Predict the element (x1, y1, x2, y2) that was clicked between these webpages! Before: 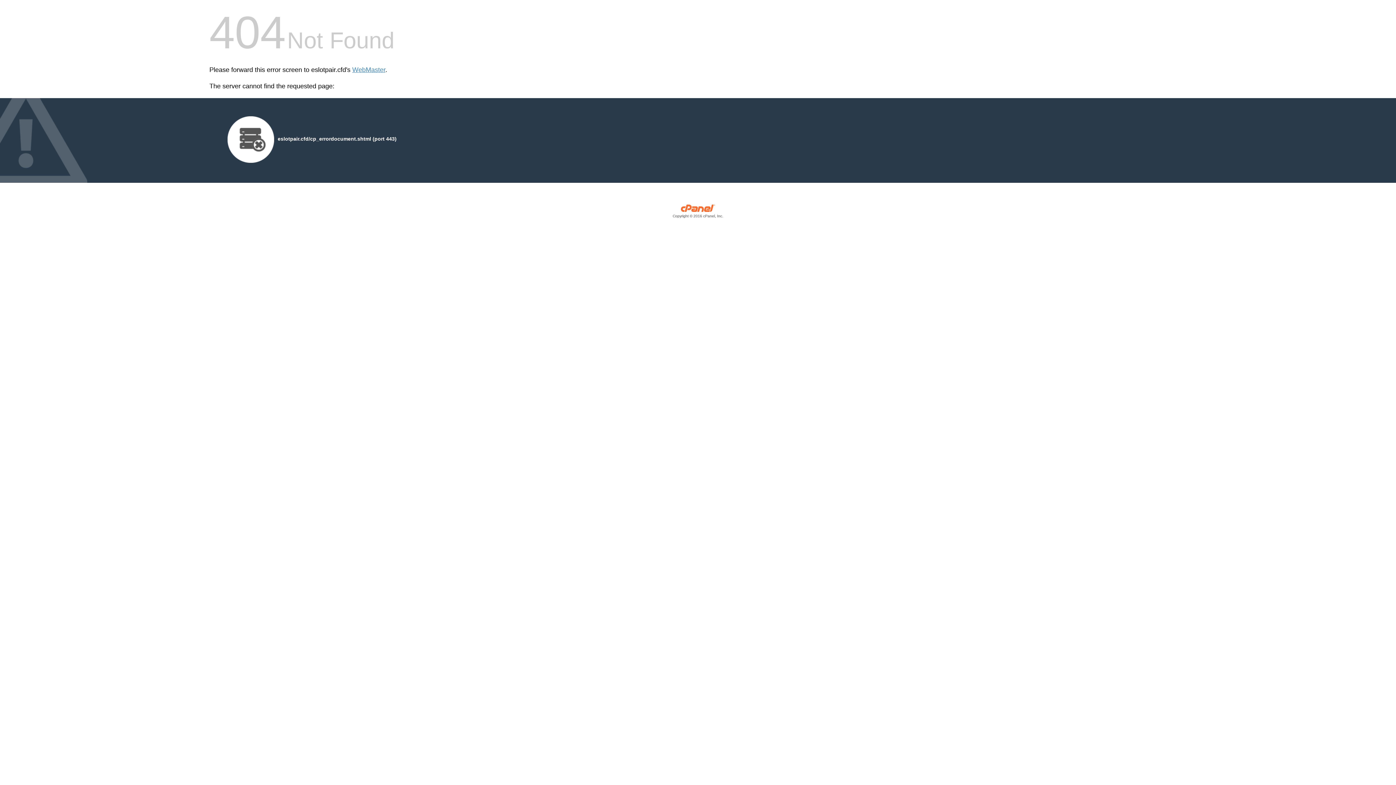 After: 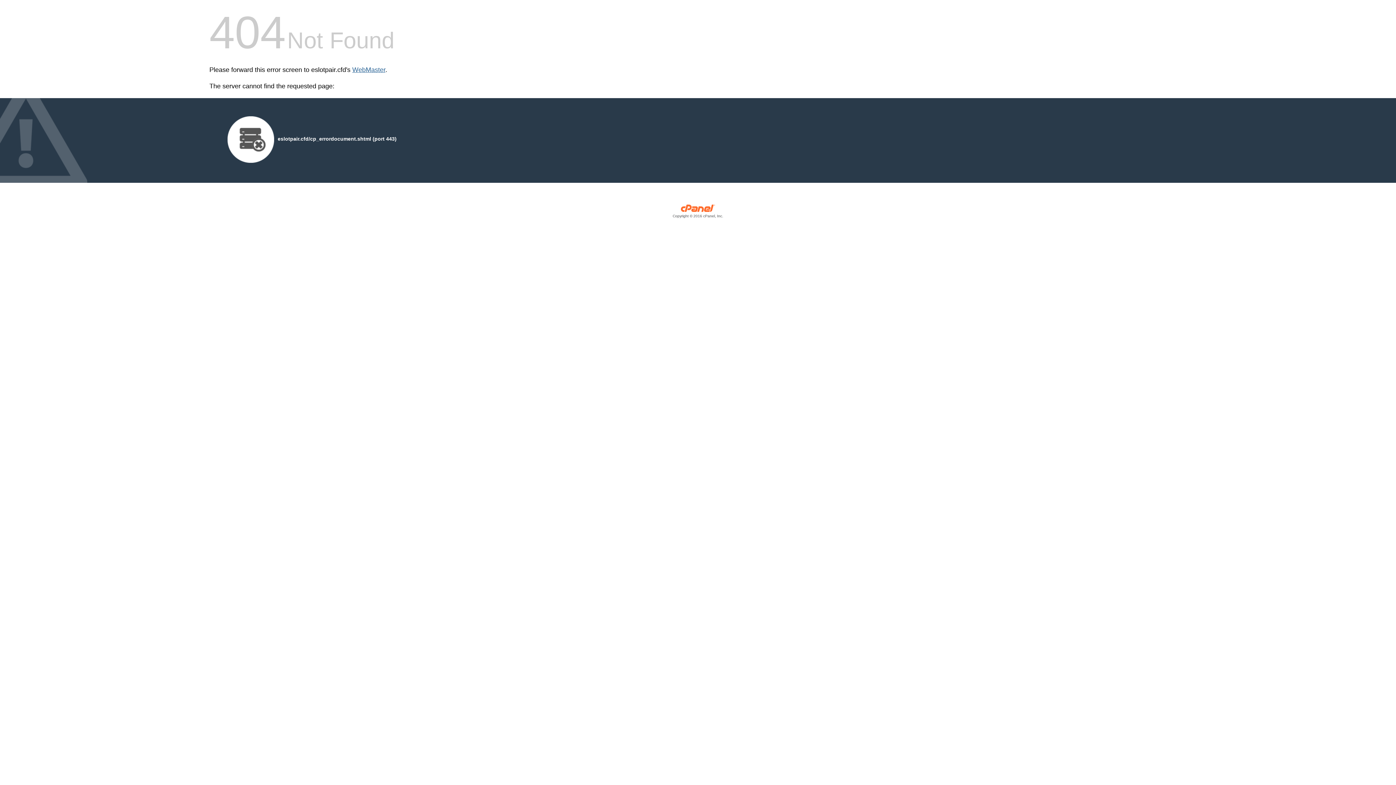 Action: bbox: (352, 66, 385, 73) label: WebMaster